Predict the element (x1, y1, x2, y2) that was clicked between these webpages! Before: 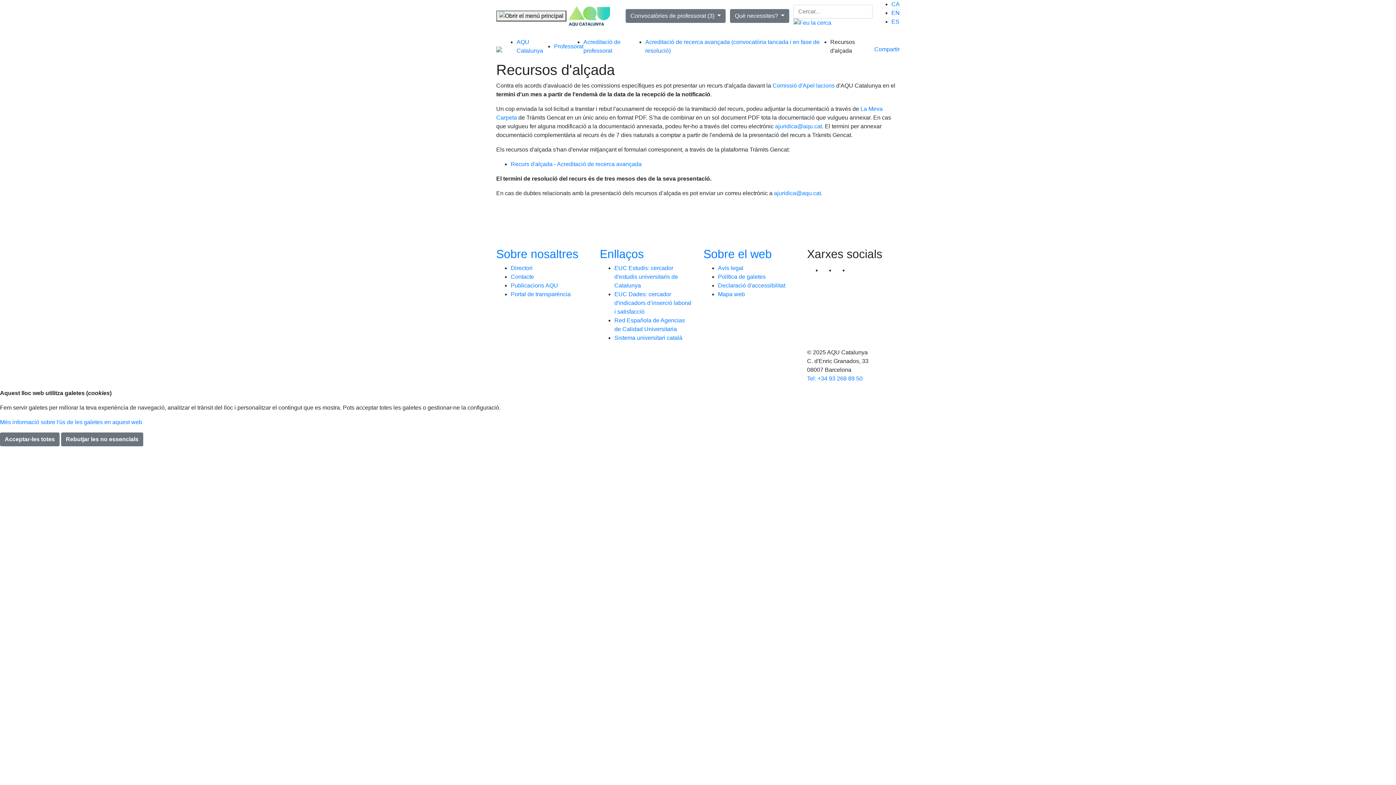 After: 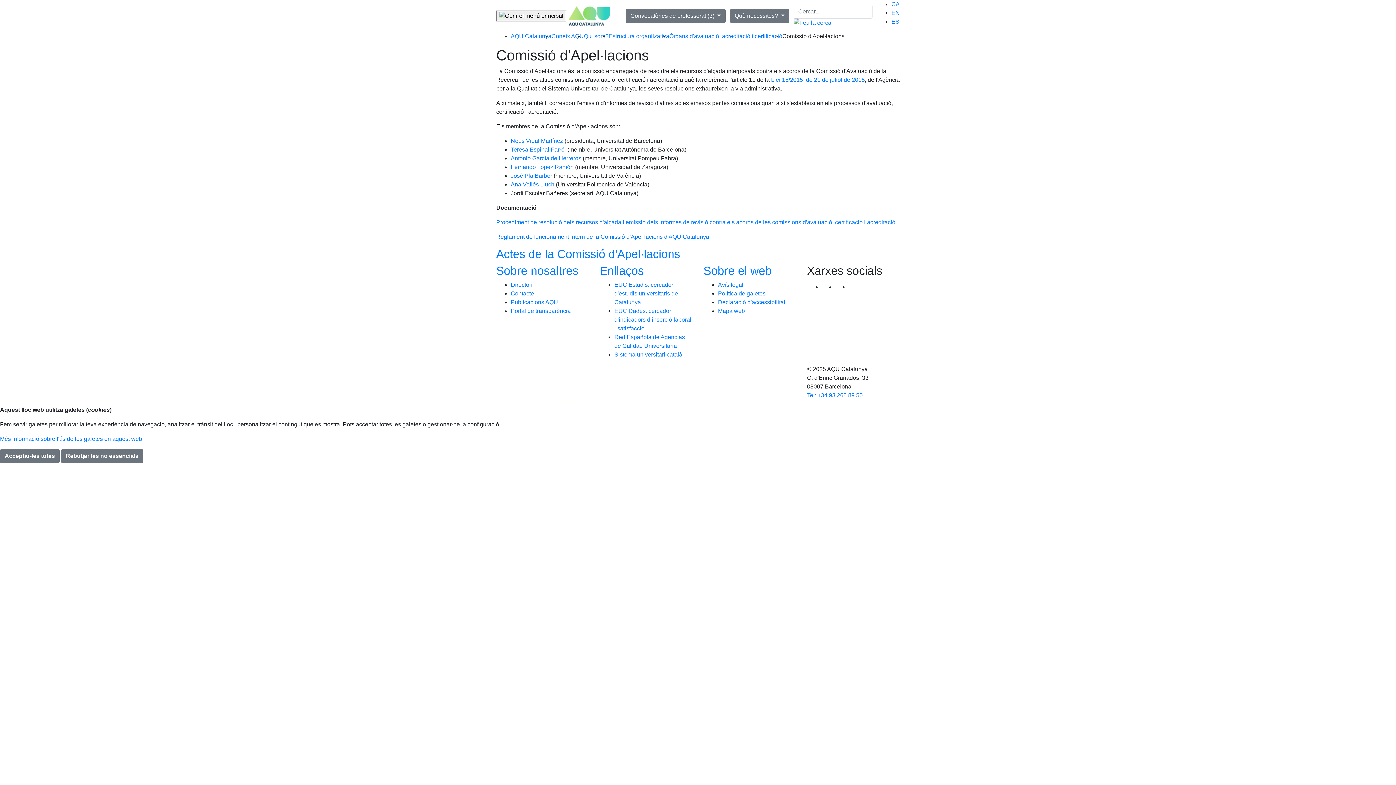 Action: bbox: (772, 82, 834, 88) label: Comissió d'Apel·lacions